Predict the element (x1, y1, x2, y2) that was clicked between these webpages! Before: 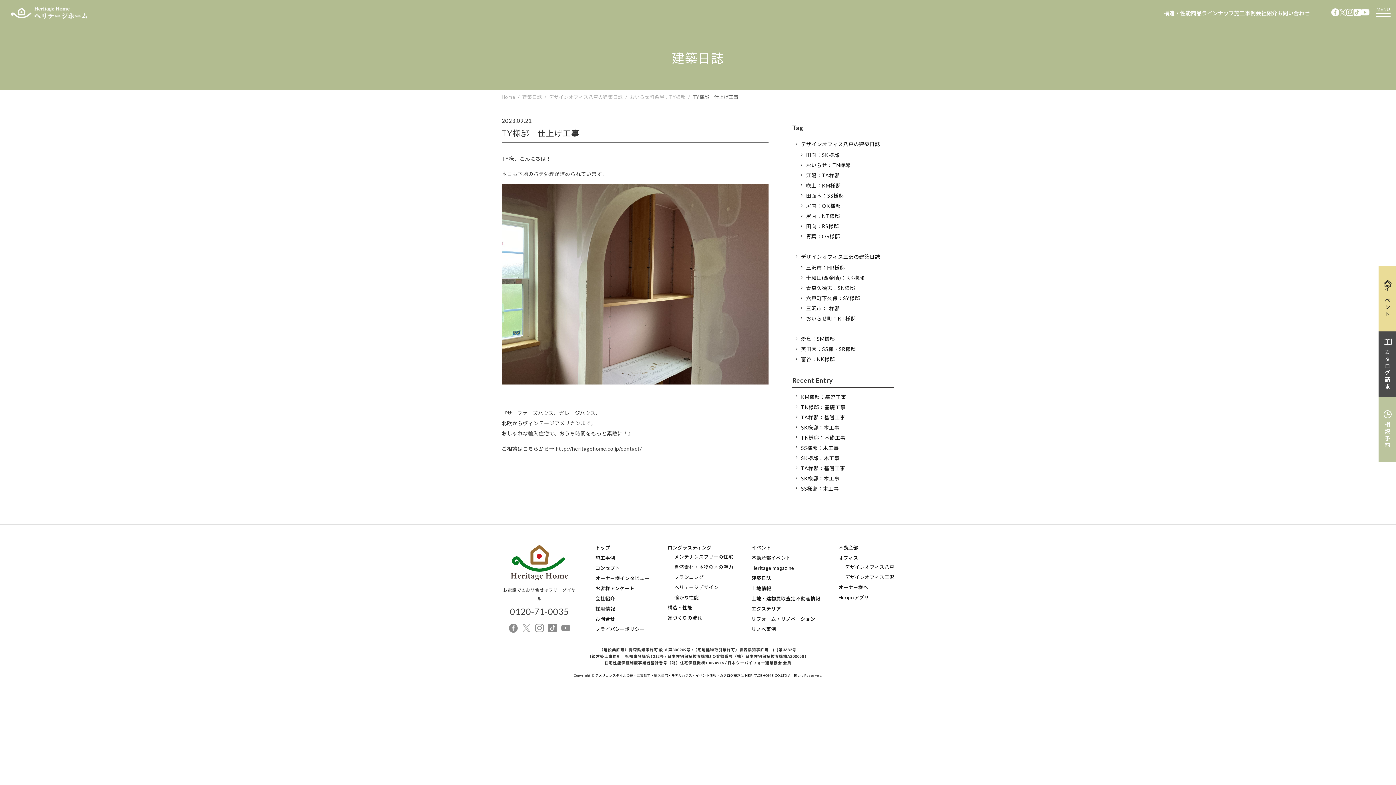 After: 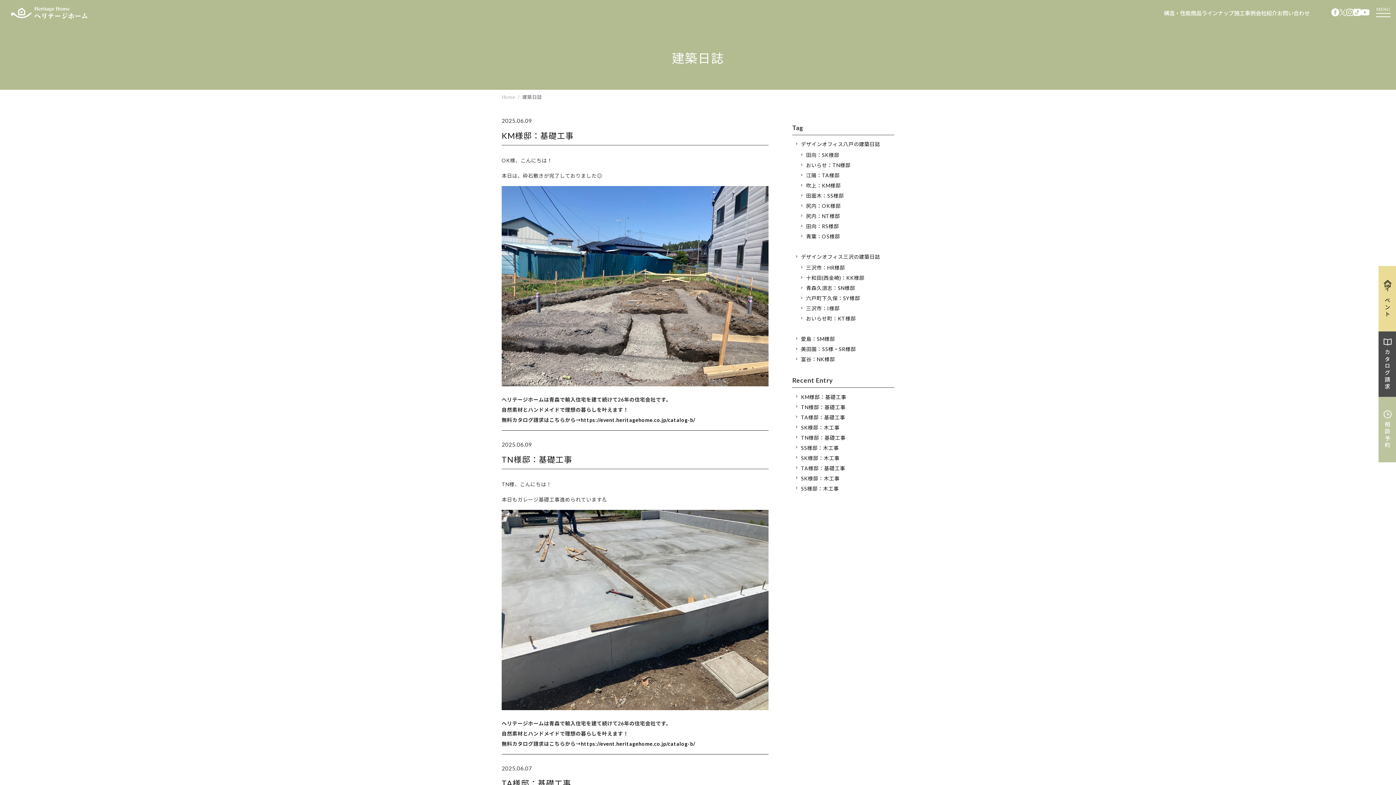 Action: label: 建築日誌 bbox: (522, 94, 549, 100)